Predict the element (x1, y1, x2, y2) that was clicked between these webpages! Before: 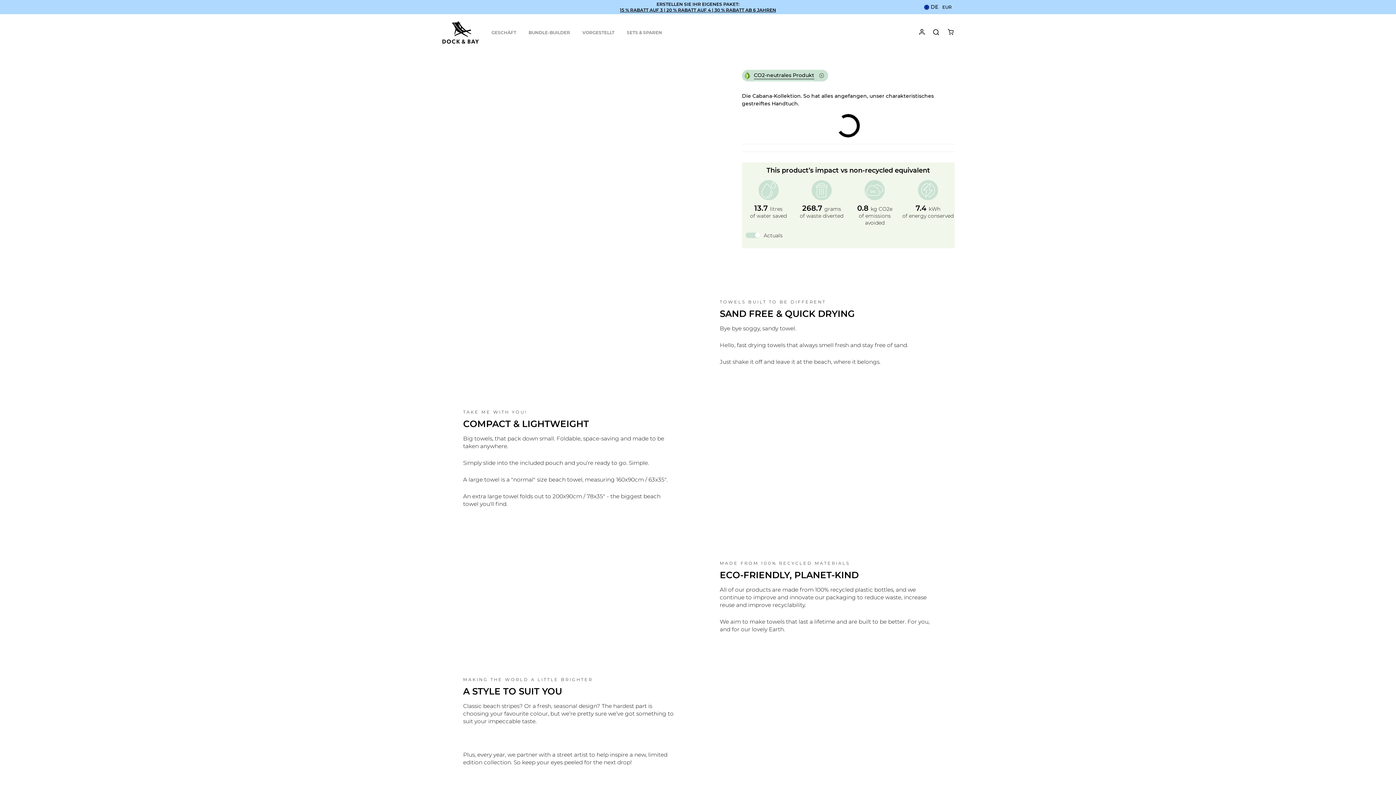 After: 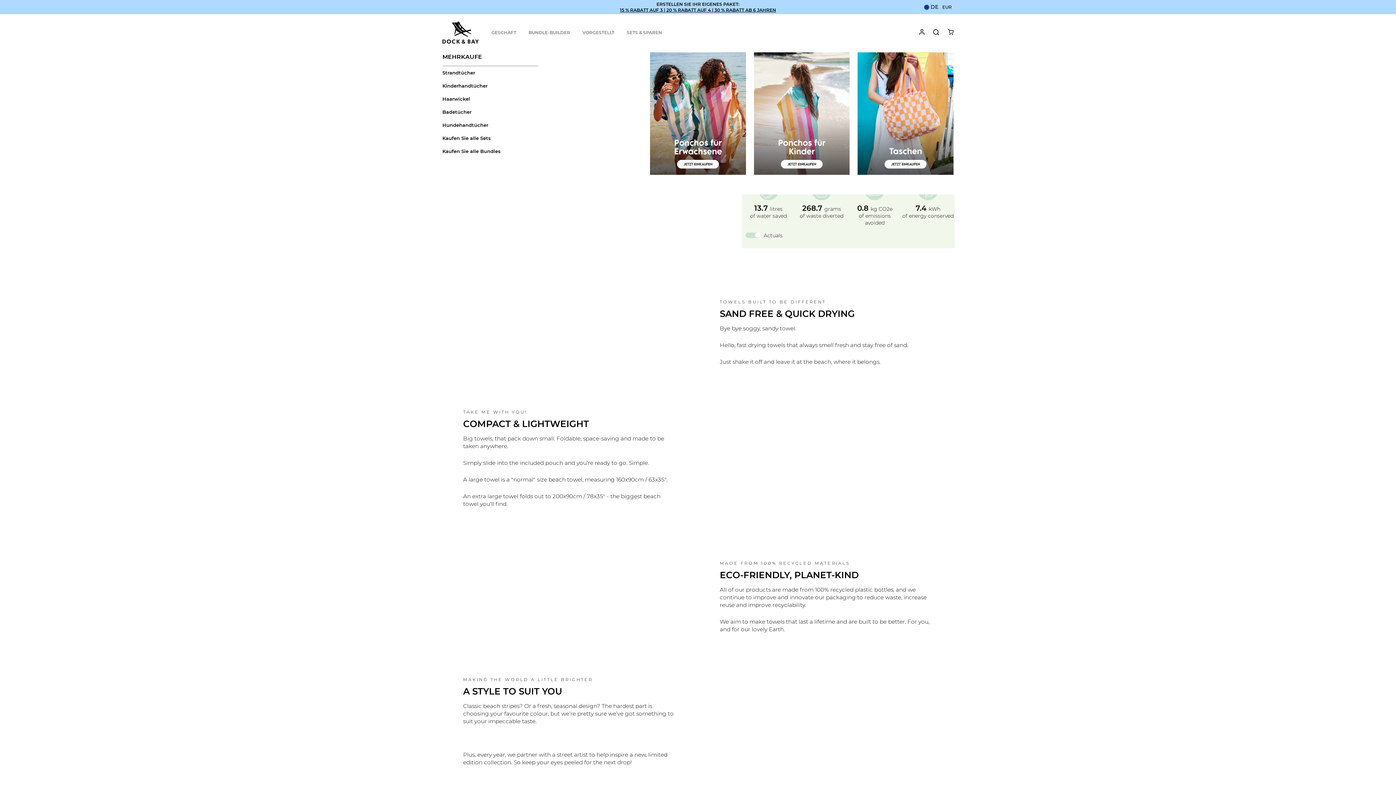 Action: label: SETS & SPAREN bbox: (621, 27, 667, 37)